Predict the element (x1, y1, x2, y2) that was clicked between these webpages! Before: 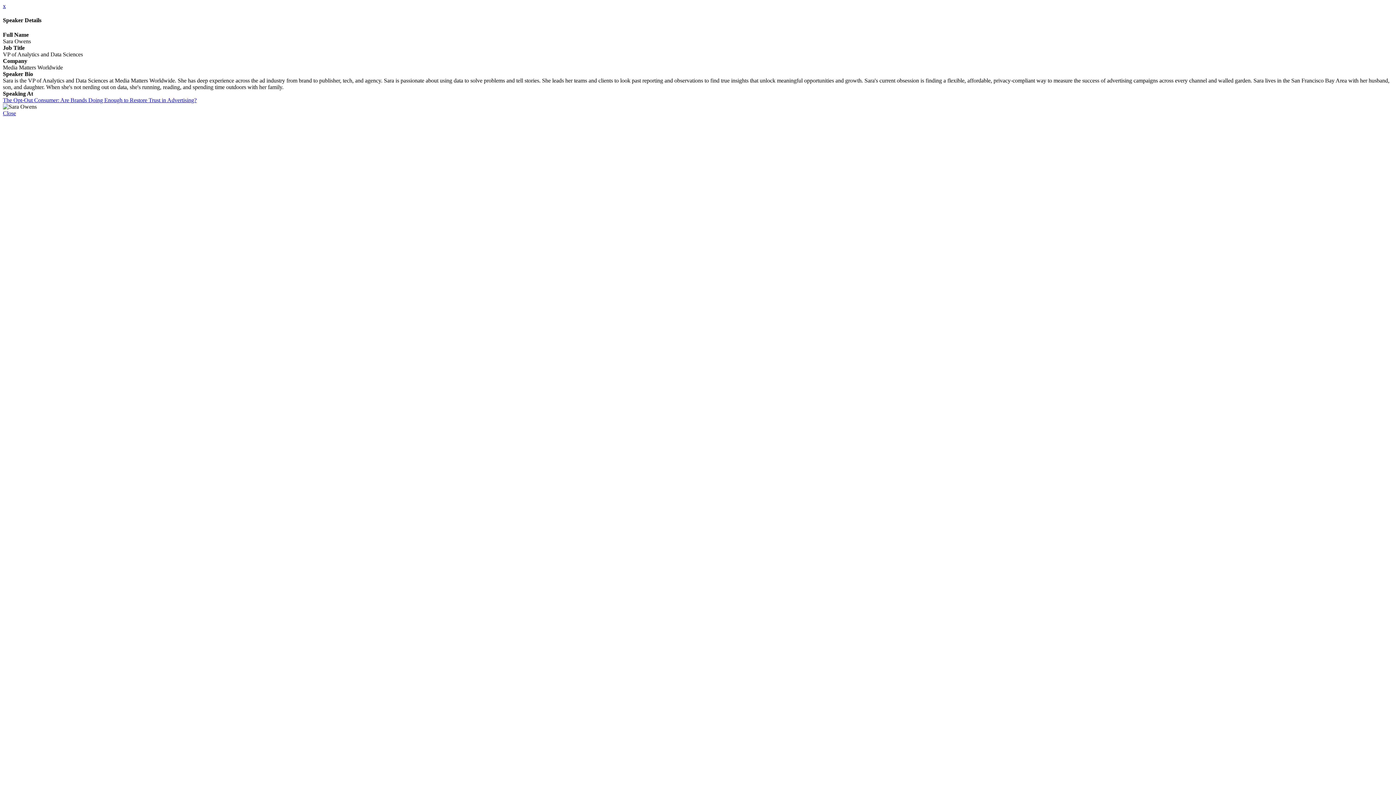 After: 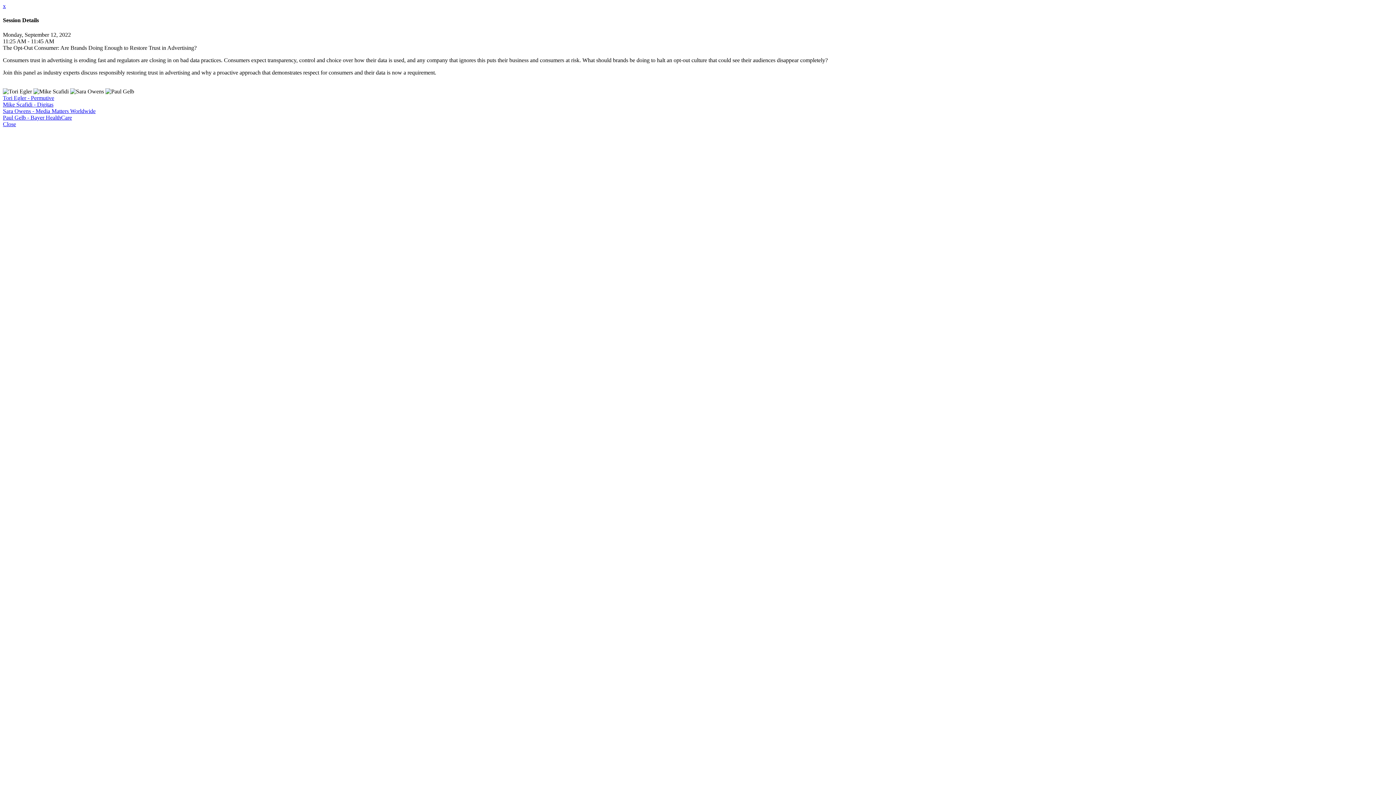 Action: label: The Opt-Out Consumer: Are Brands Doing Enough to Restore Trust in Advertising? bbox: (2, 96, 196, 103)